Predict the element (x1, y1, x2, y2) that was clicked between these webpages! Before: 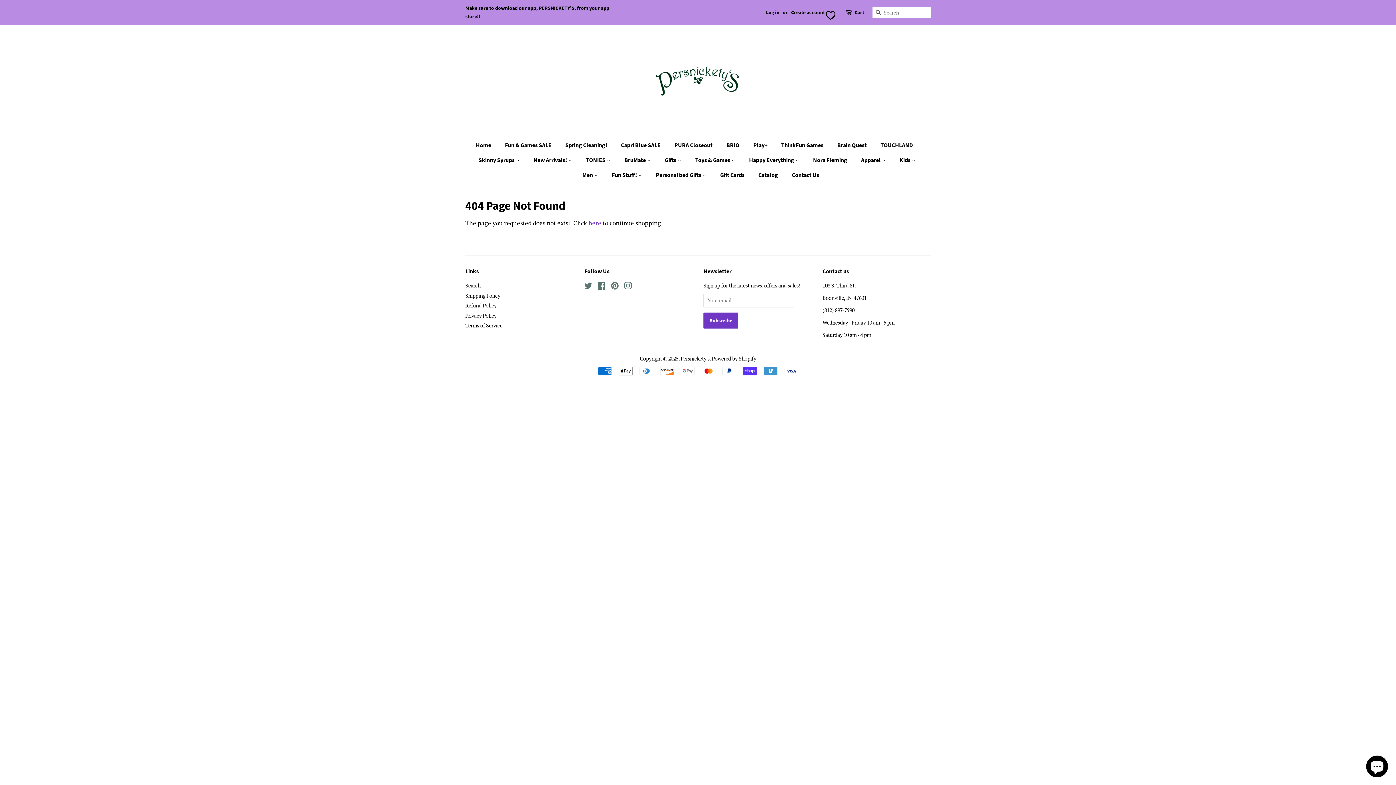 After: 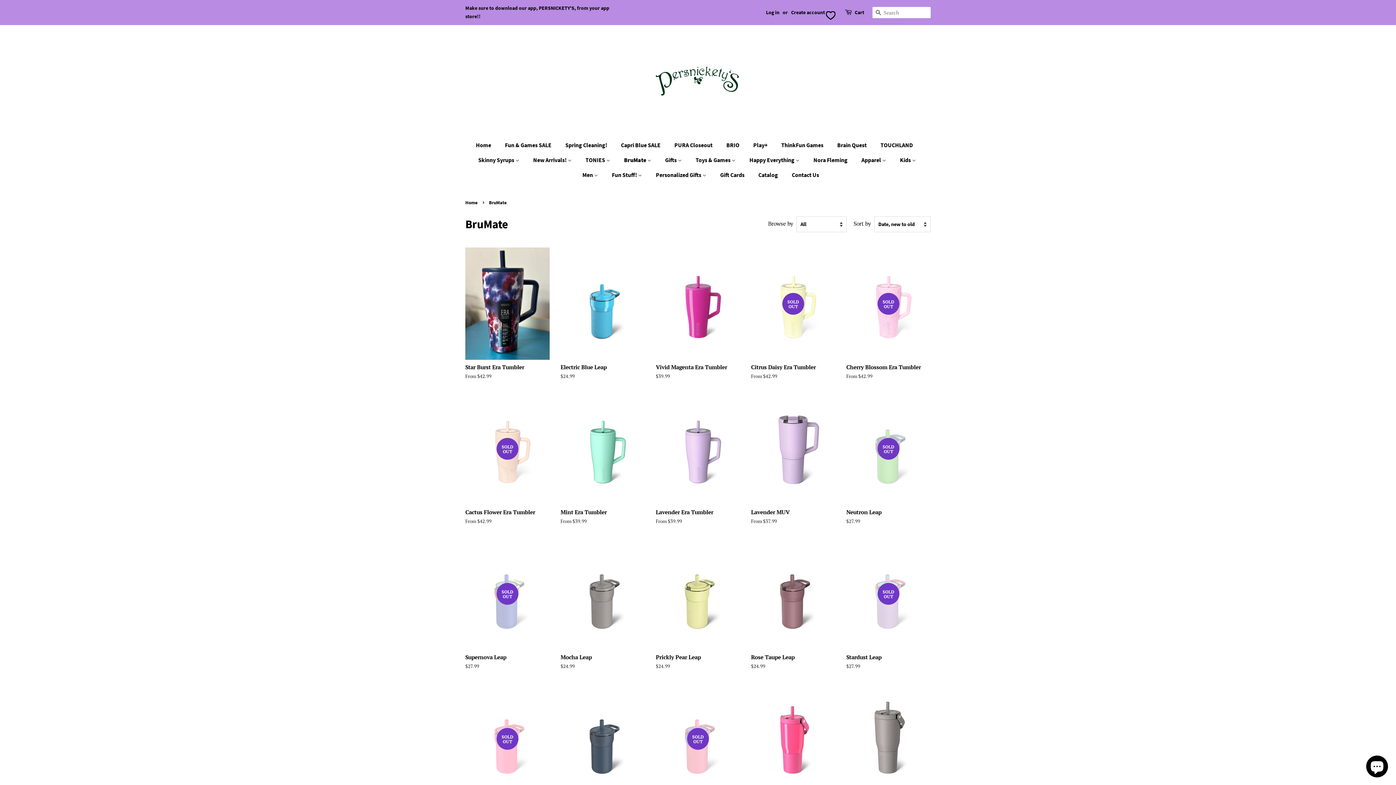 Action: bbox: (619, 152, 658, 167) label: BruMate 